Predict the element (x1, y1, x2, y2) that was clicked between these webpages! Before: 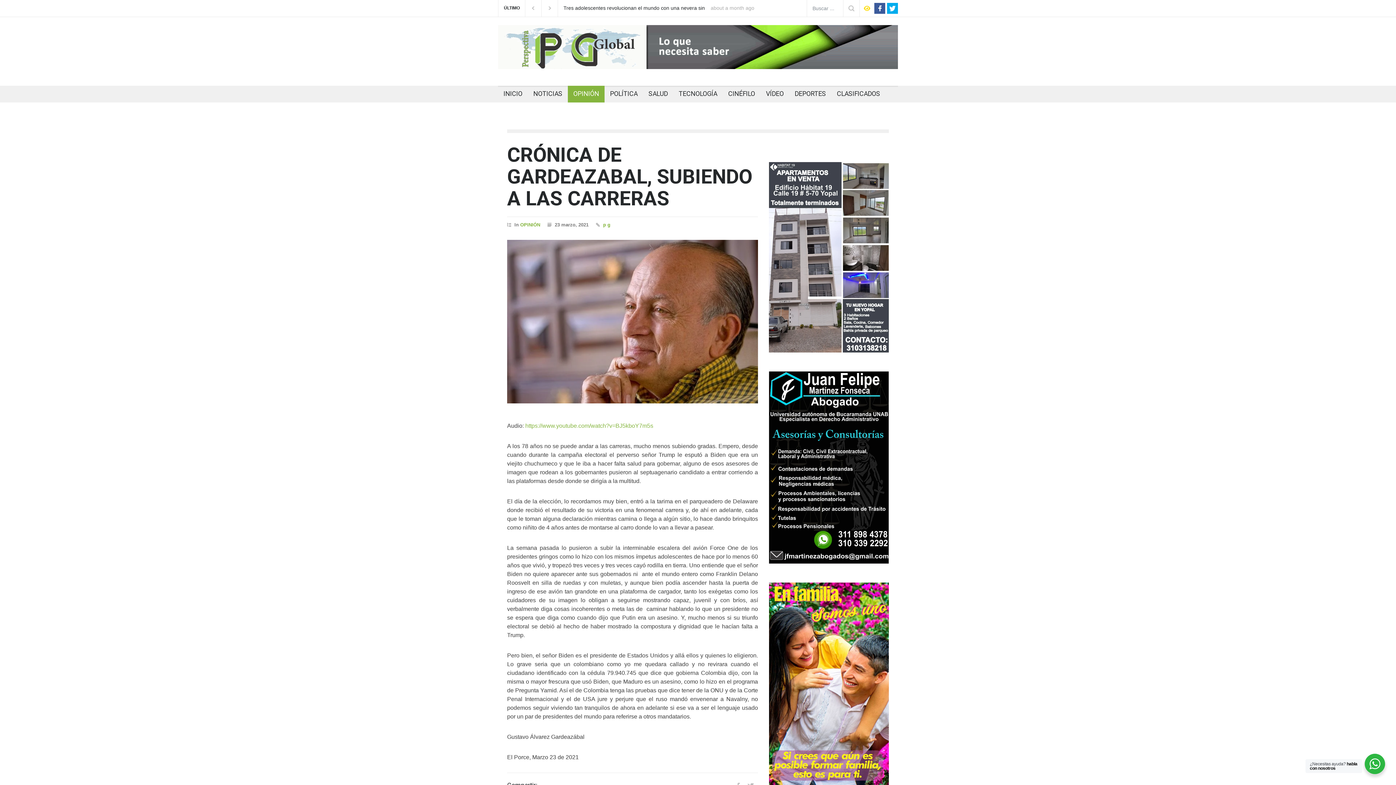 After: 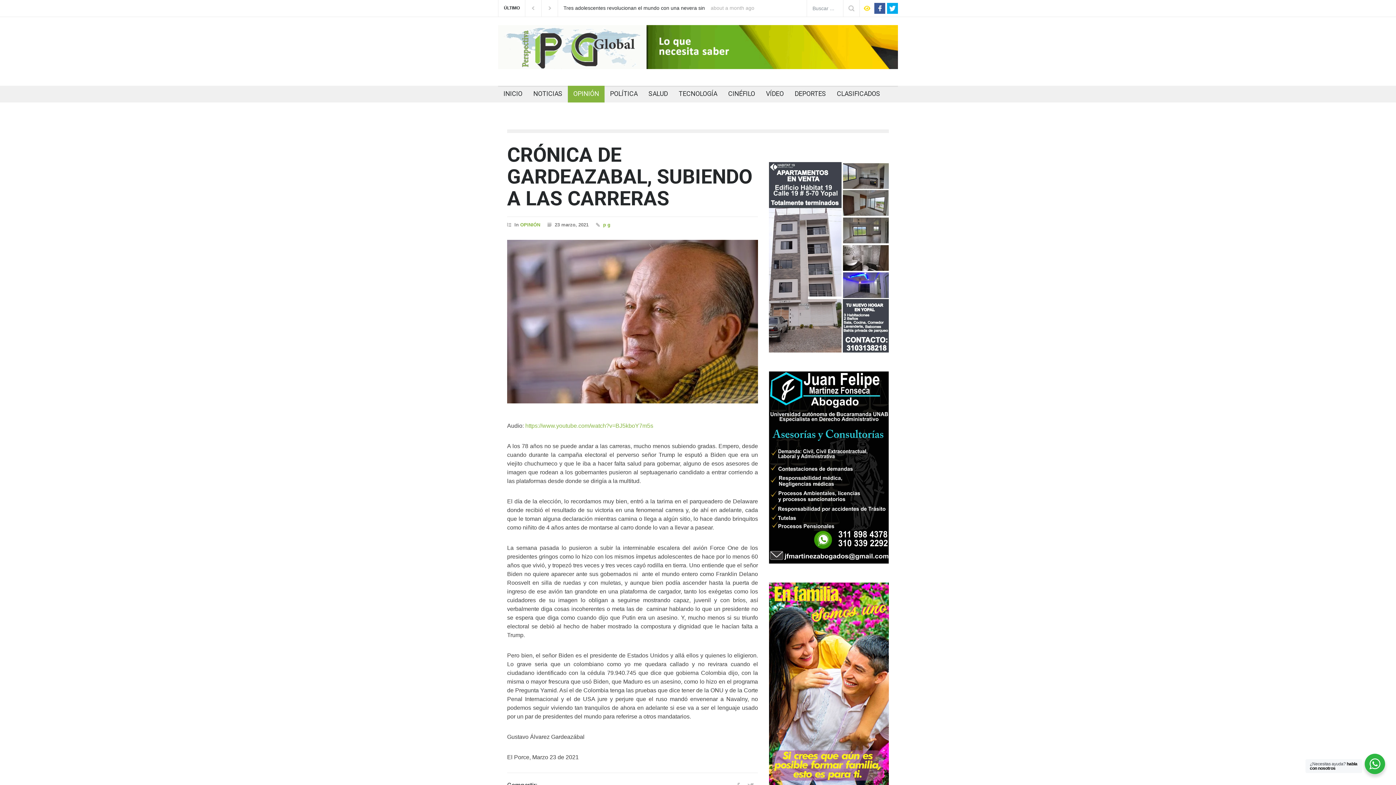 Action: bbox: (507, 143, 752, 210) label: CRÓNICA DE GARDEAZABAL, SUBIENDO A LAS CARRERAS